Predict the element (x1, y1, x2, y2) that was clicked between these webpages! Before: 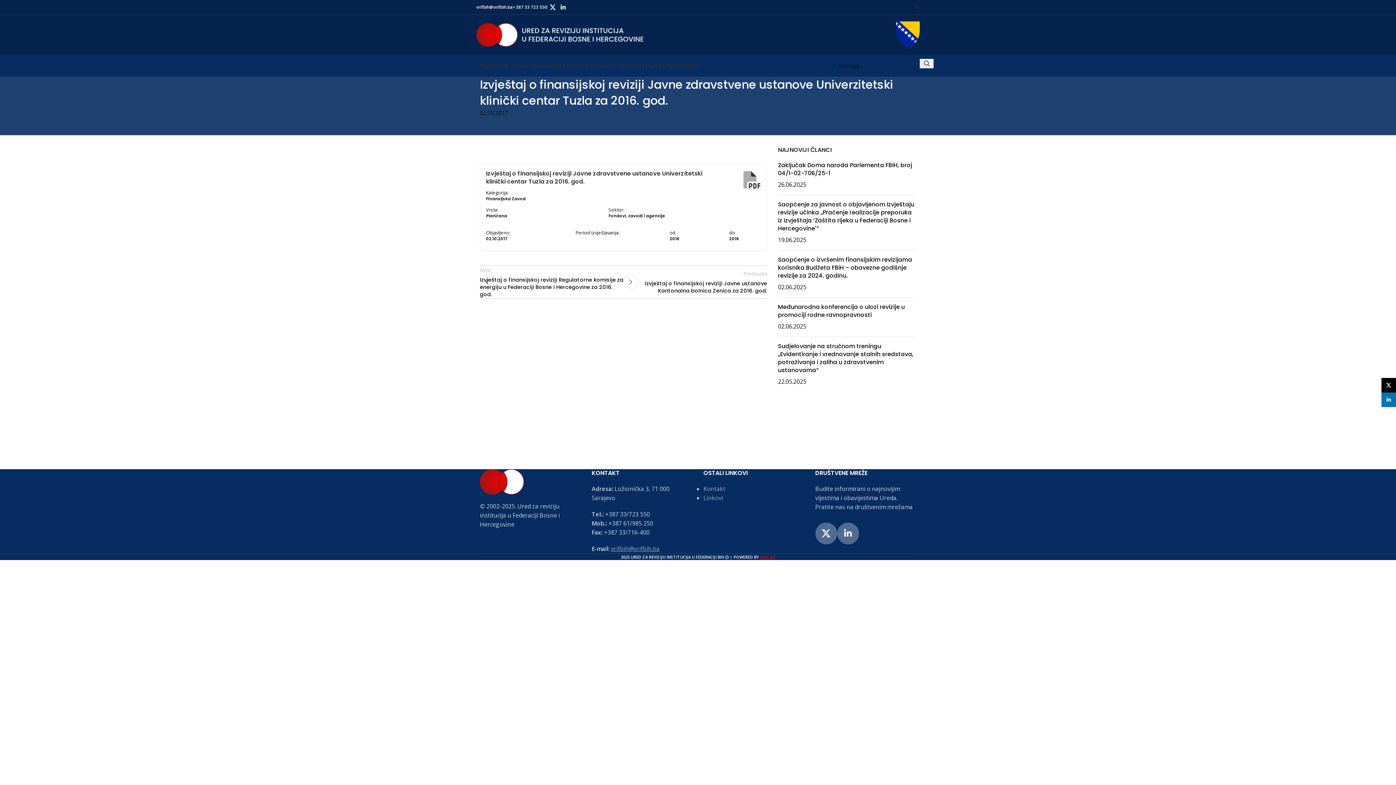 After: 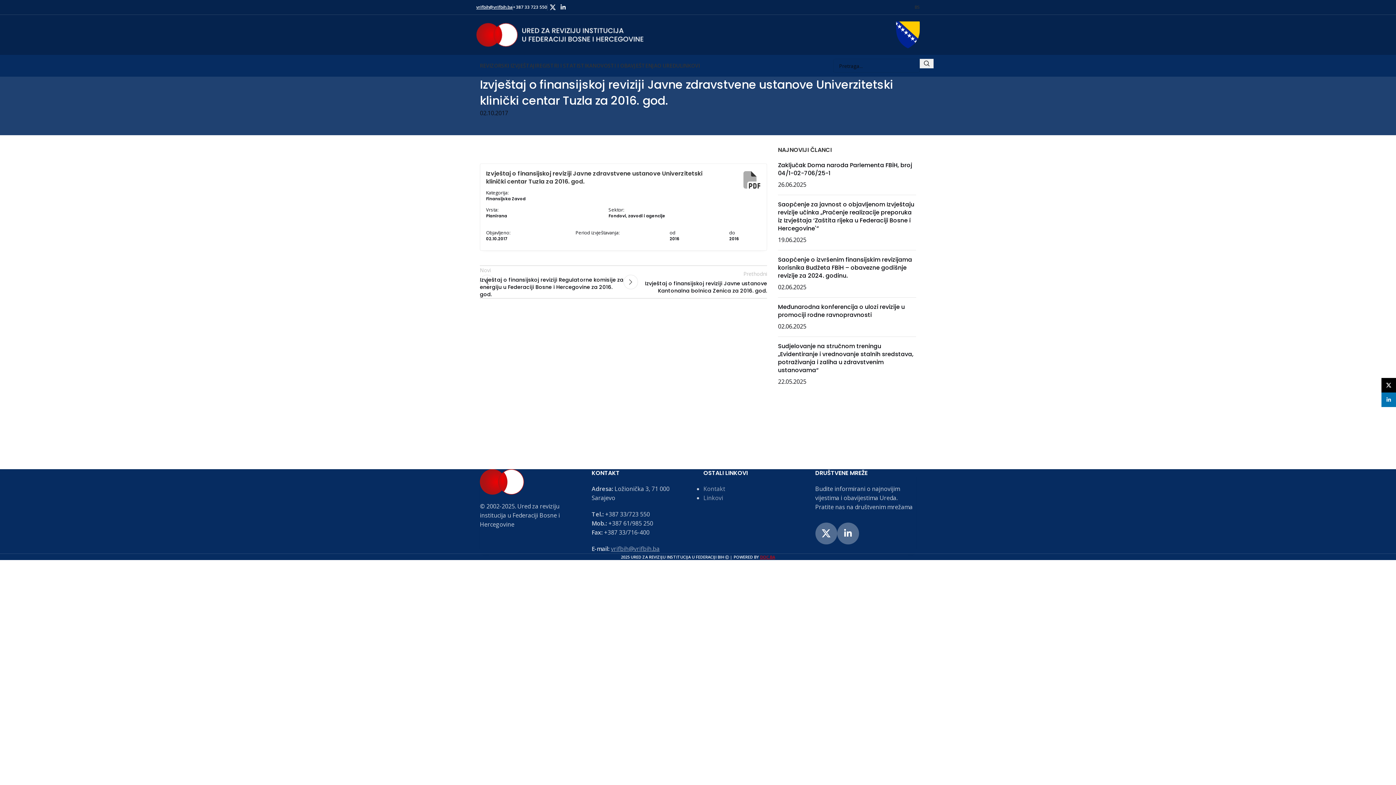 Action: bbox: (476, 4, 512, 10) label: vrifbih@vrifbih.ba